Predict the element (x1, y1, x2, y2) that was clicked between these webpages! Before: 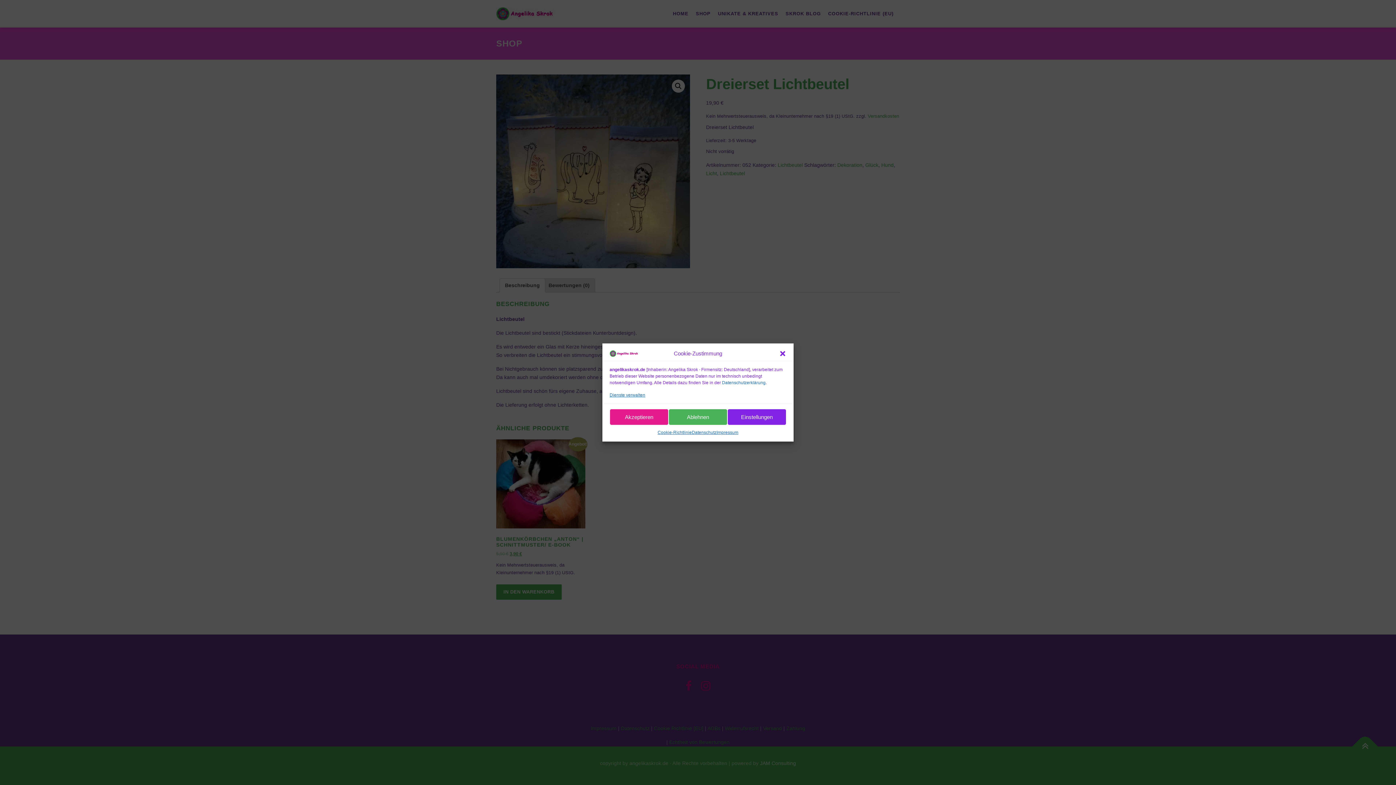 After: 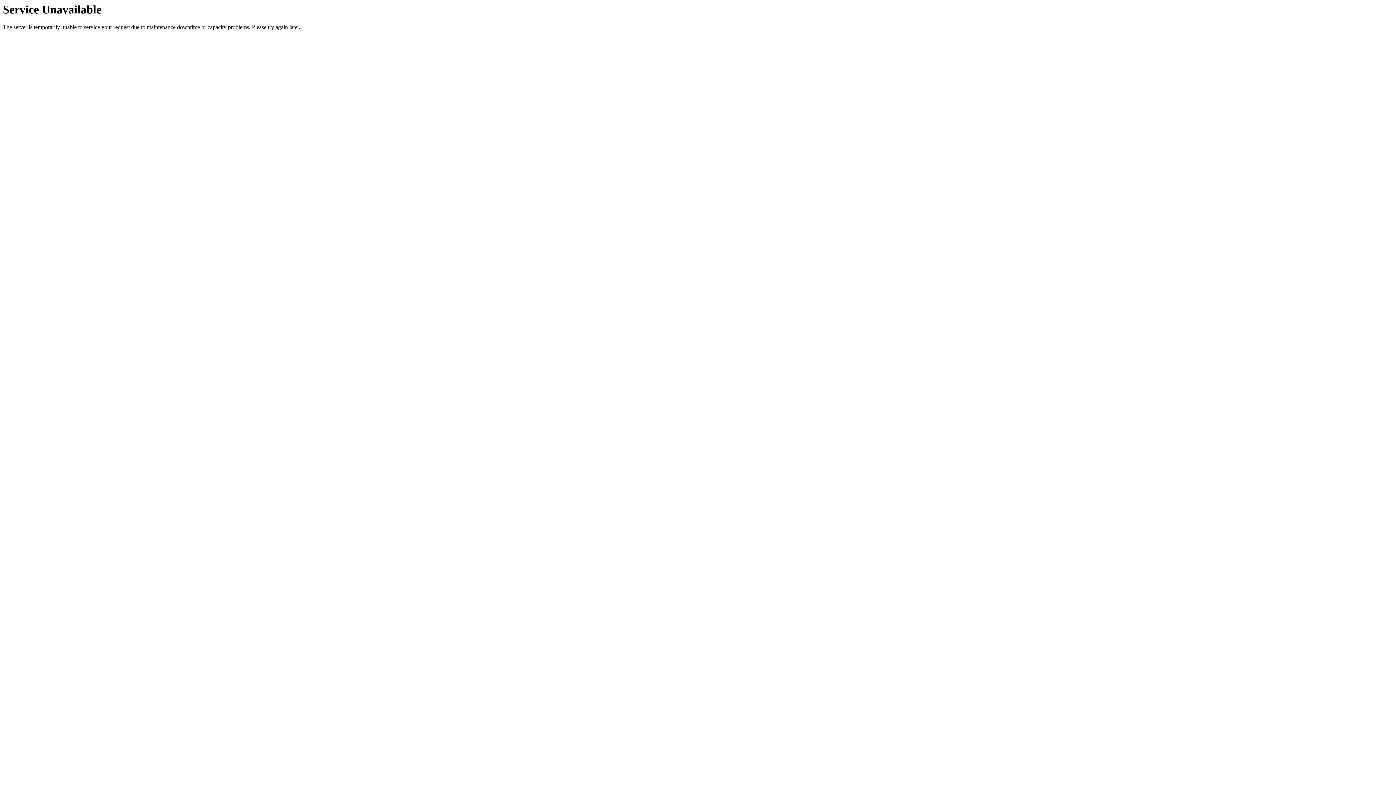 Action: bbox: (657, 429, 691, 436) label: Cookie-Richtlinie